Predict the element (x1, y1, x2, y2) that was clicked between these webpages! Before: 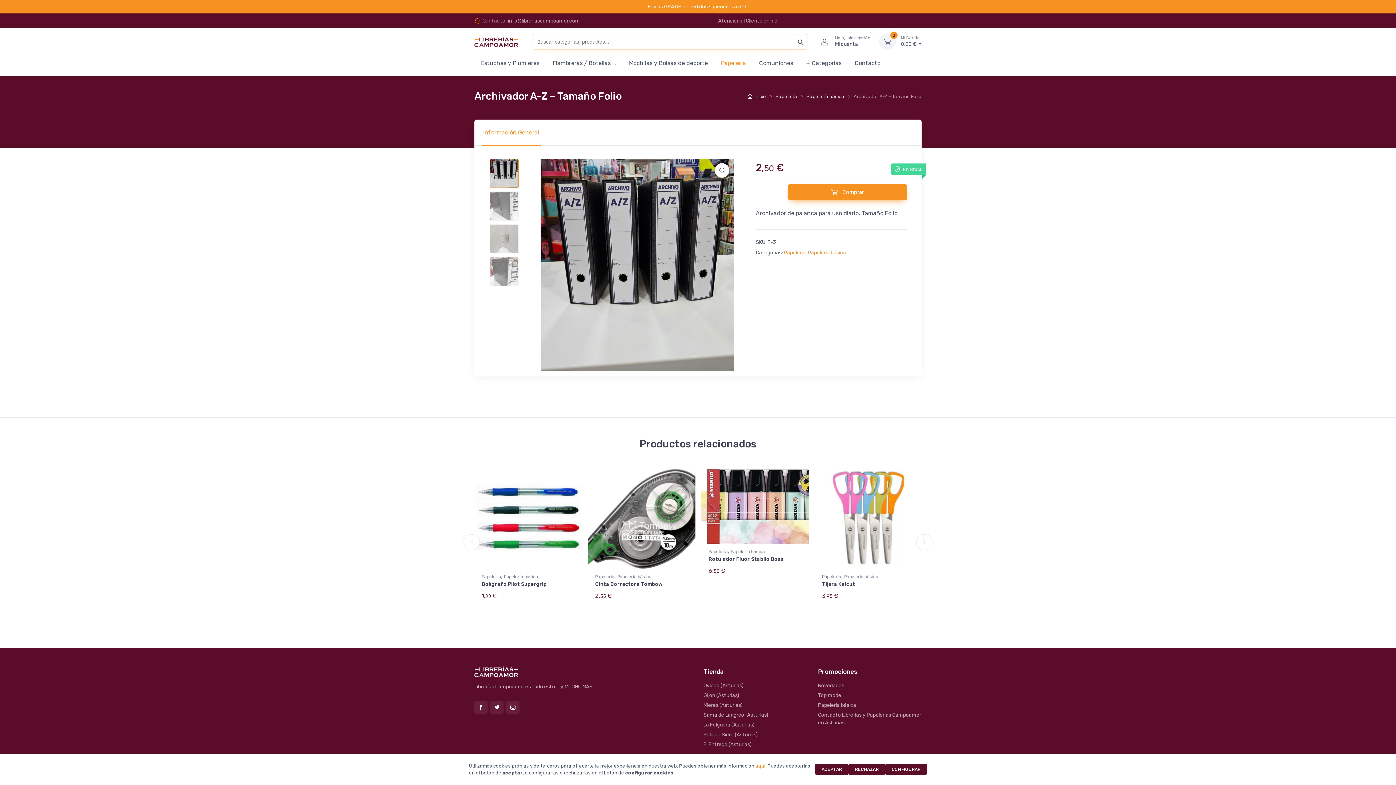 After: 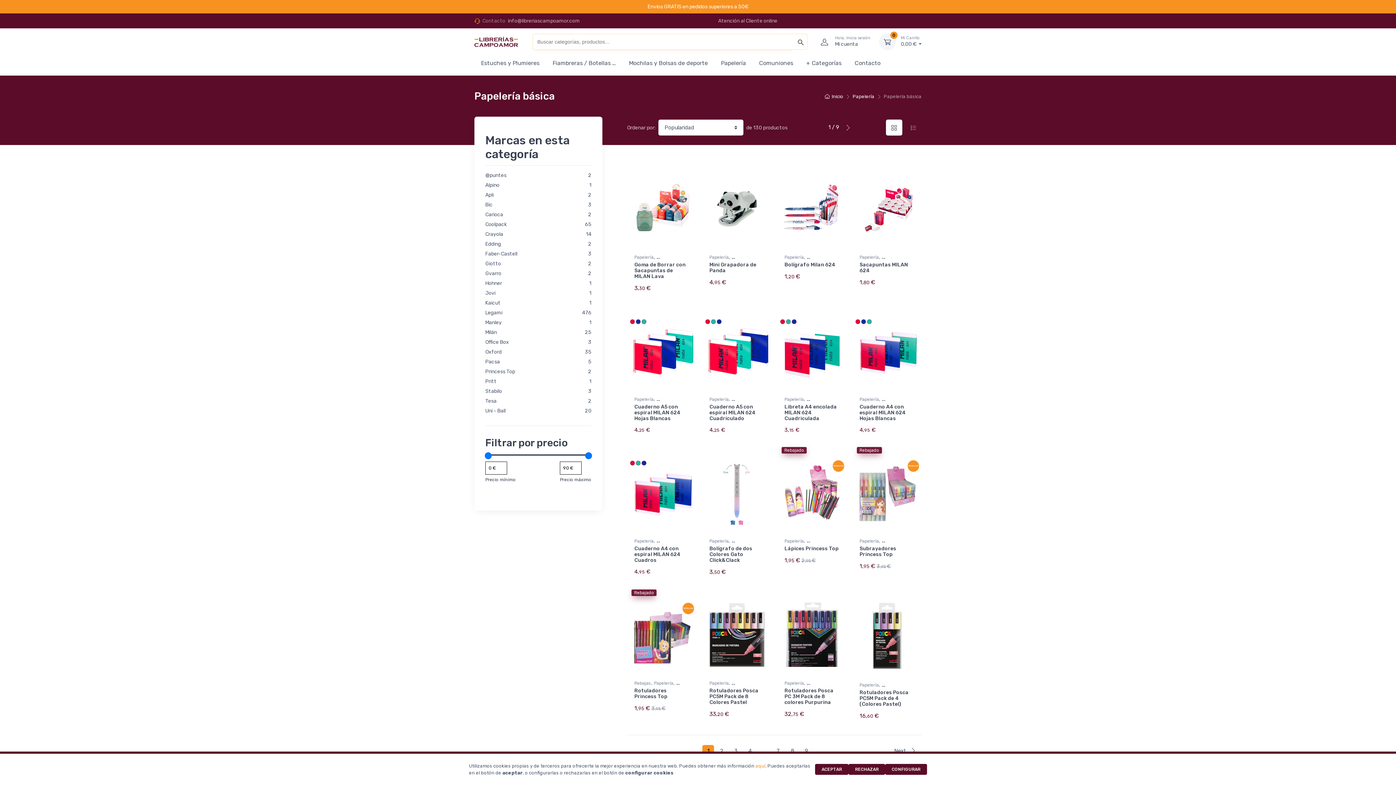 Action: bbox: (818, 701, 921, 709) label: Papelería básica